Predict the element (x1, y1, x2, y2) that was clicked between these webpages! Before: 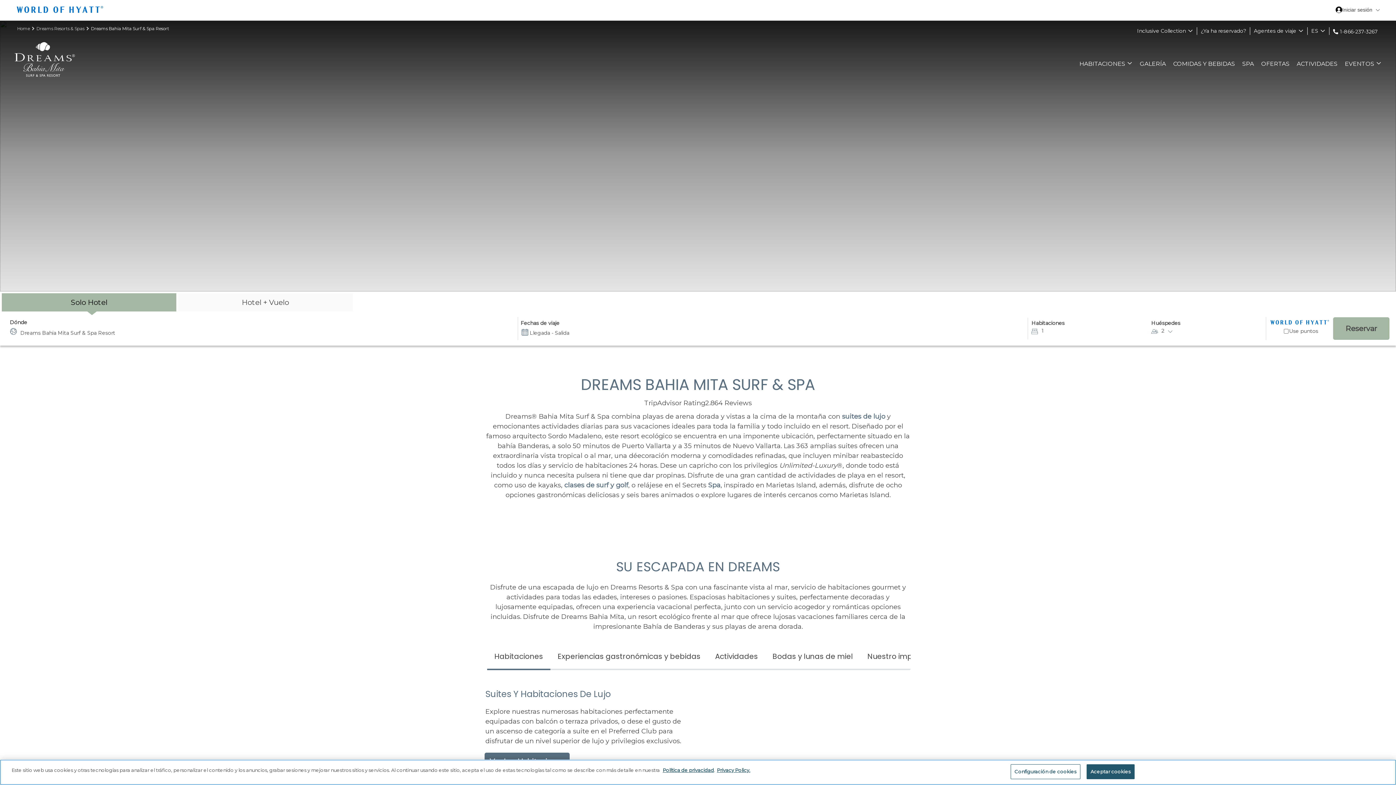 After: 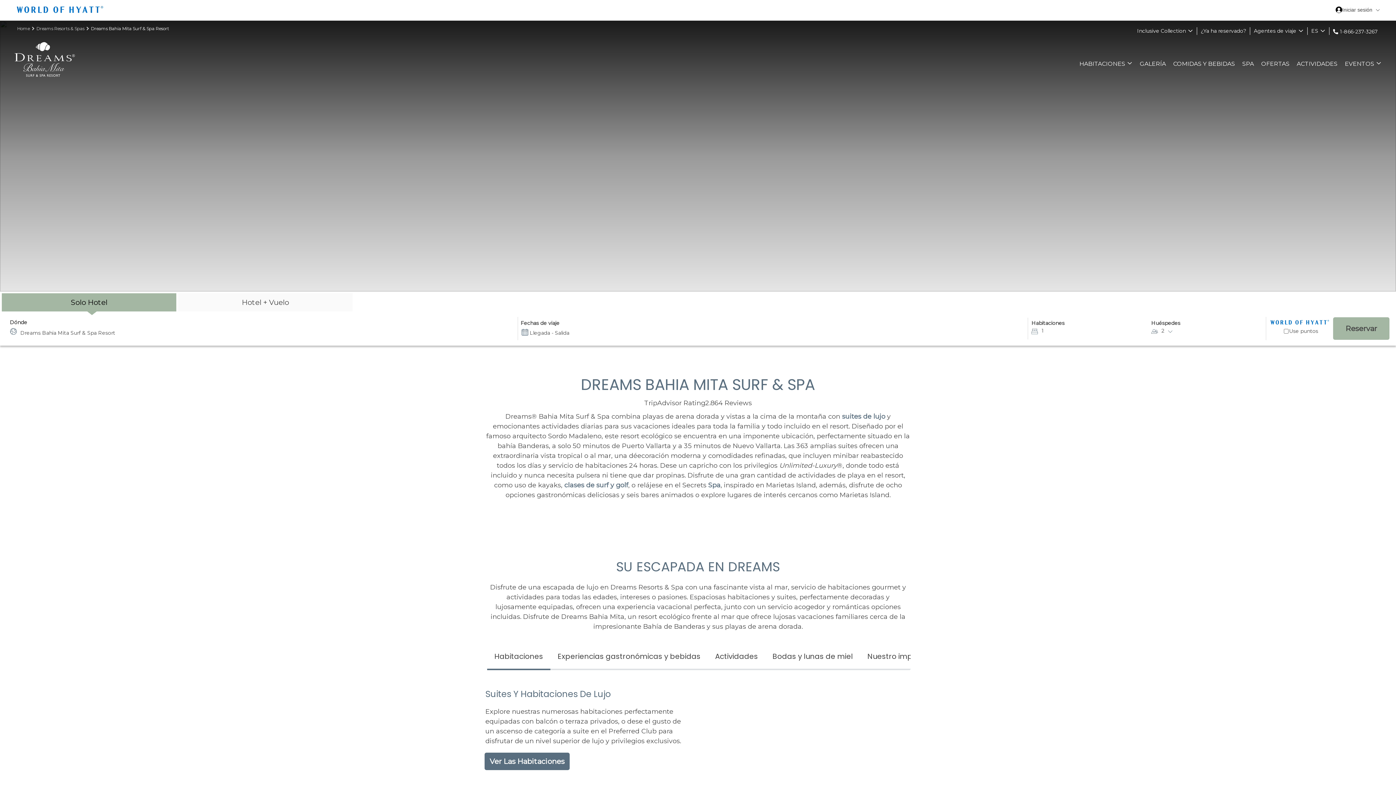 Action: bbox: (708, 481, 720, 489) label: Spa